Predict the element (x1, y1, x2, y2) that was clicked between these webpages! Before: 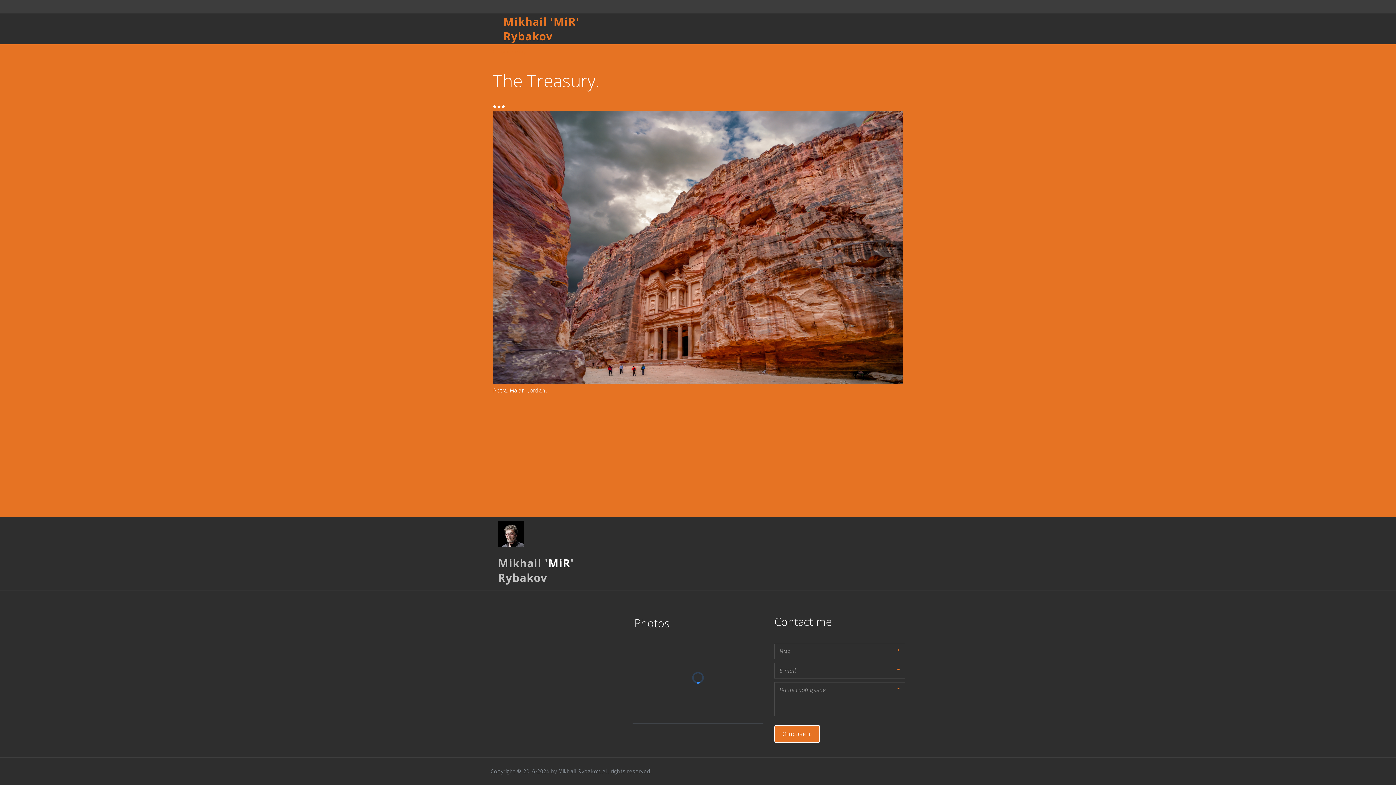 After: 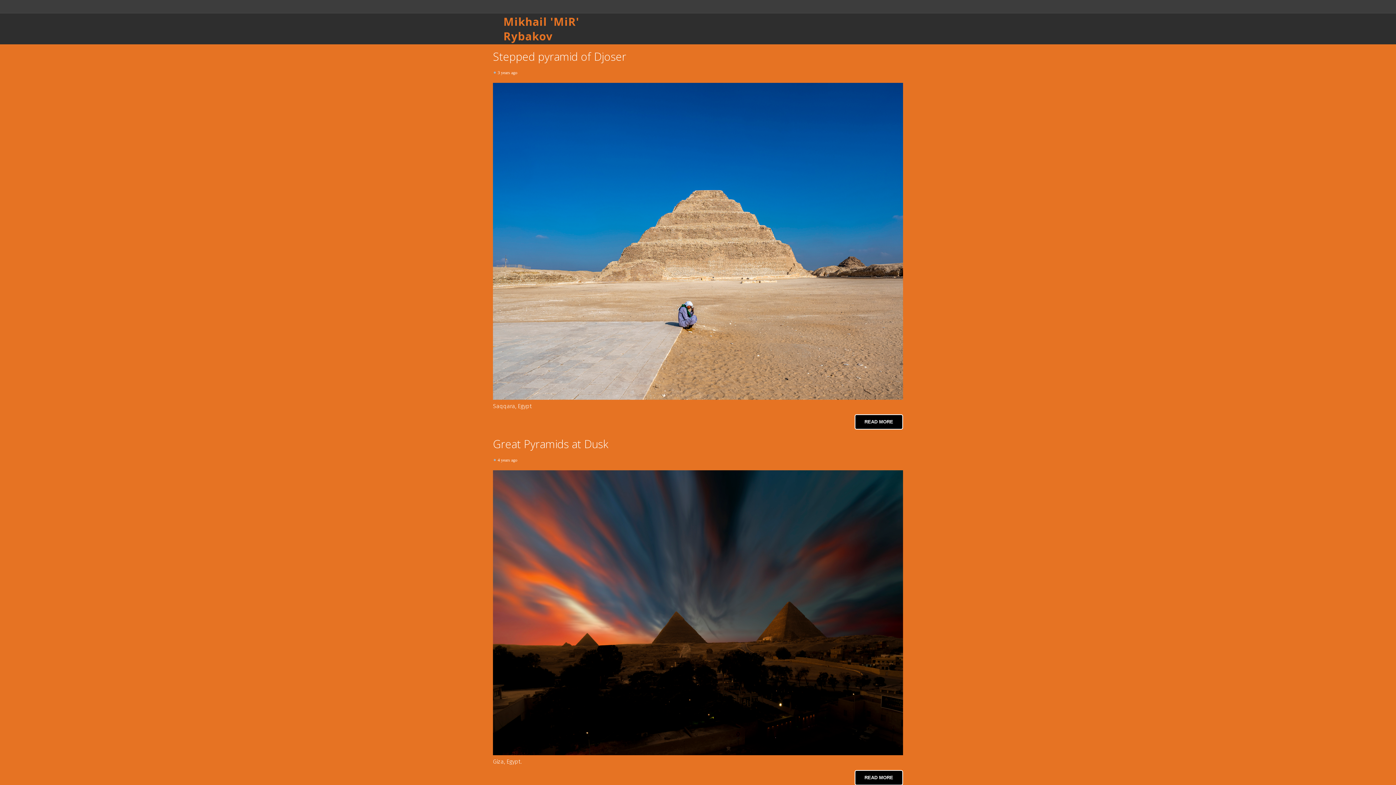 Action: bbox: (856, 11, 877, 46) label: News